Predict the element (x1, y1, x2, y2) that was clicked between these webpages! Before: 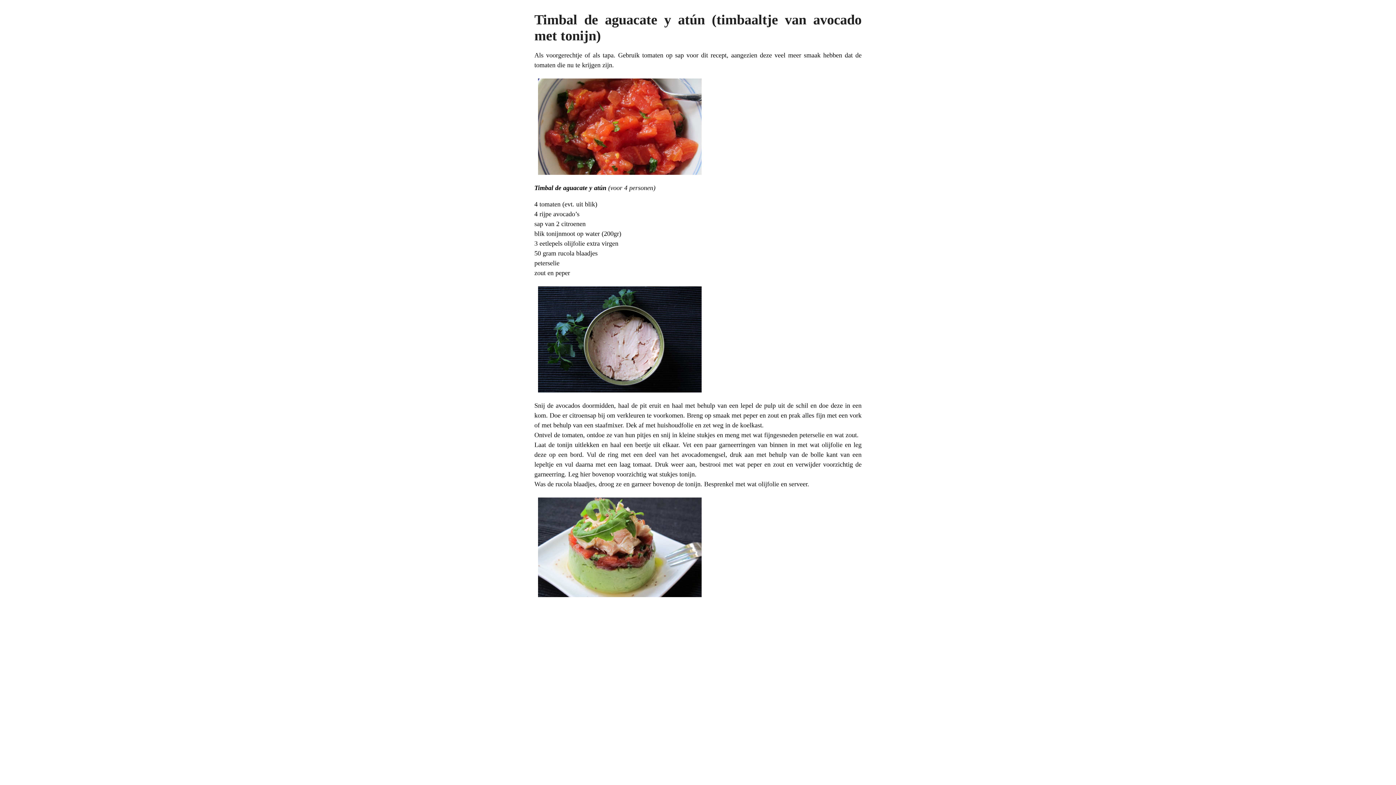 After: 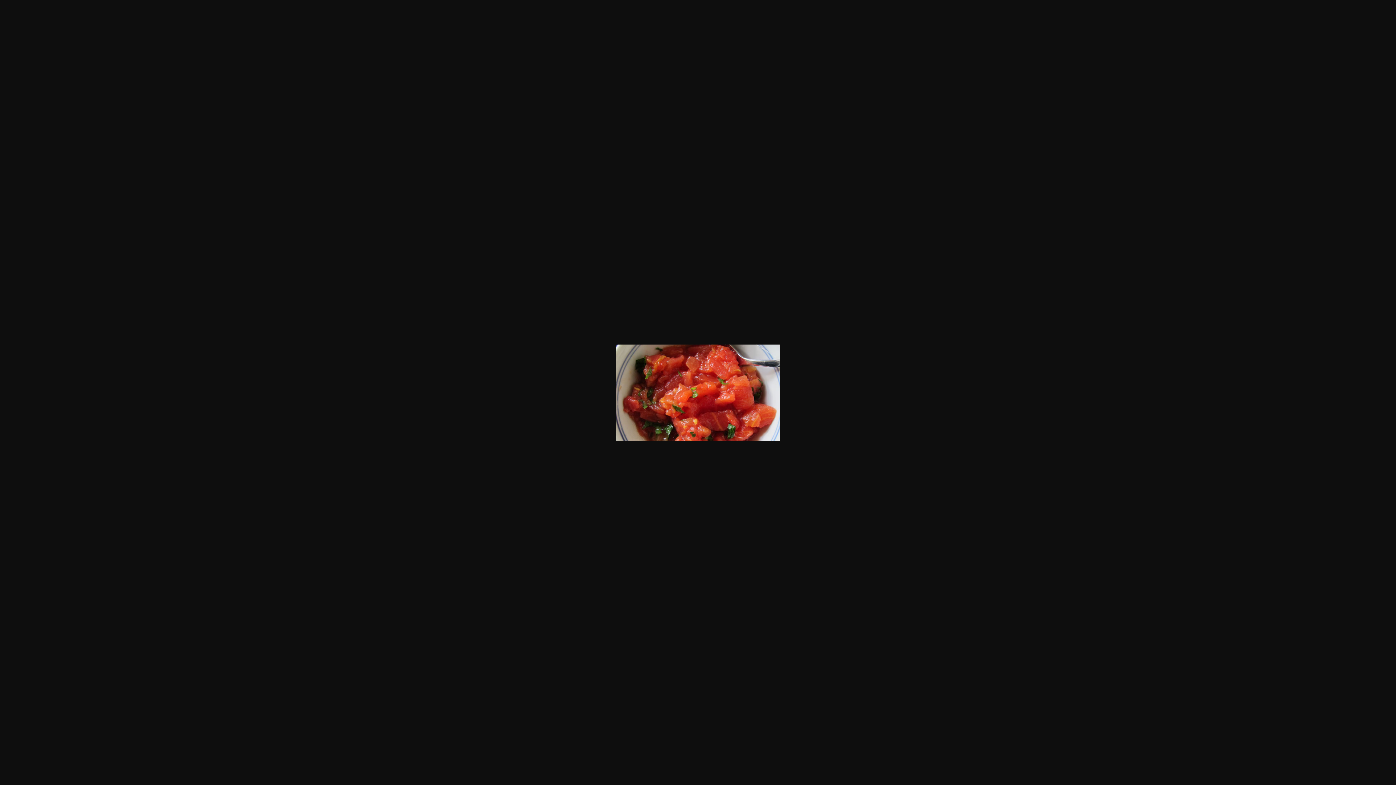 Action: bbox: (534, 170, 705, 178)